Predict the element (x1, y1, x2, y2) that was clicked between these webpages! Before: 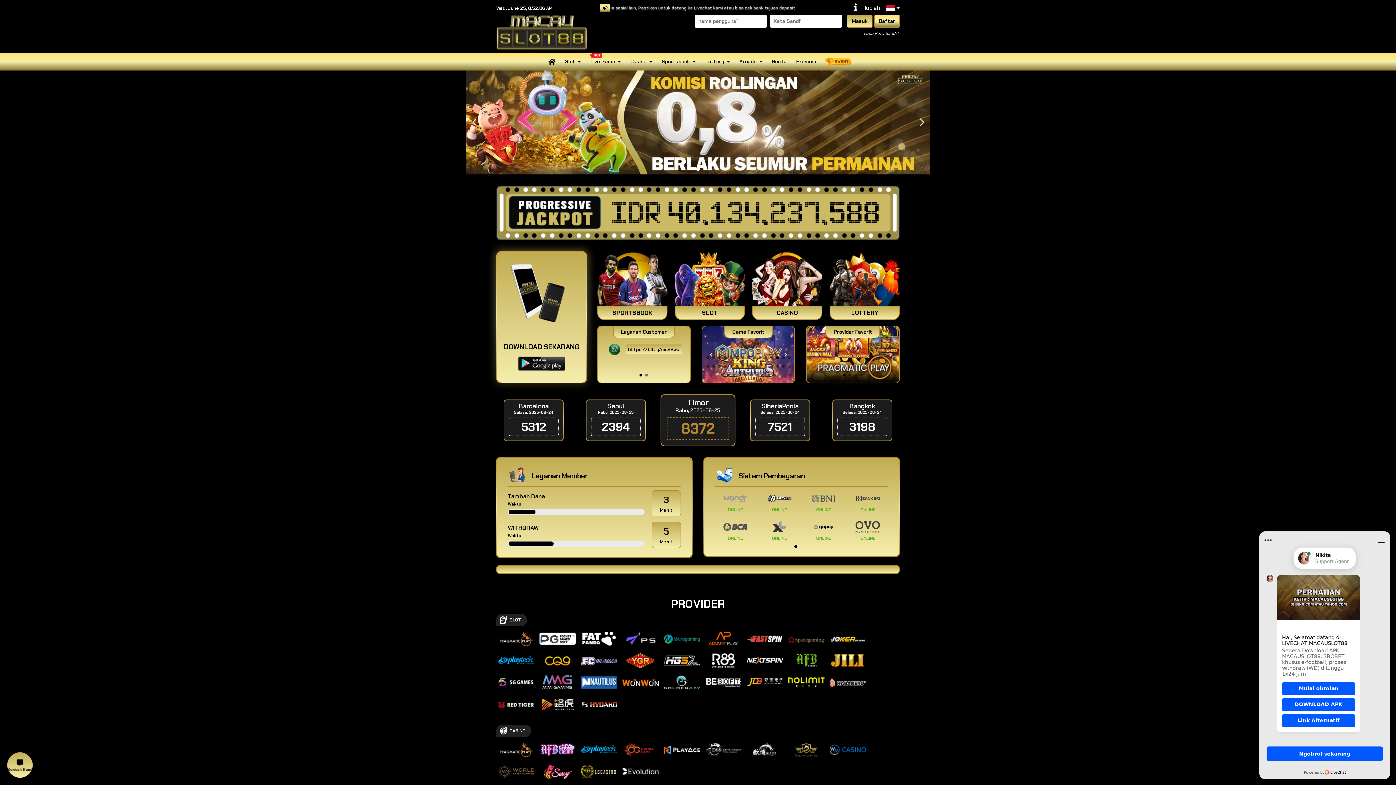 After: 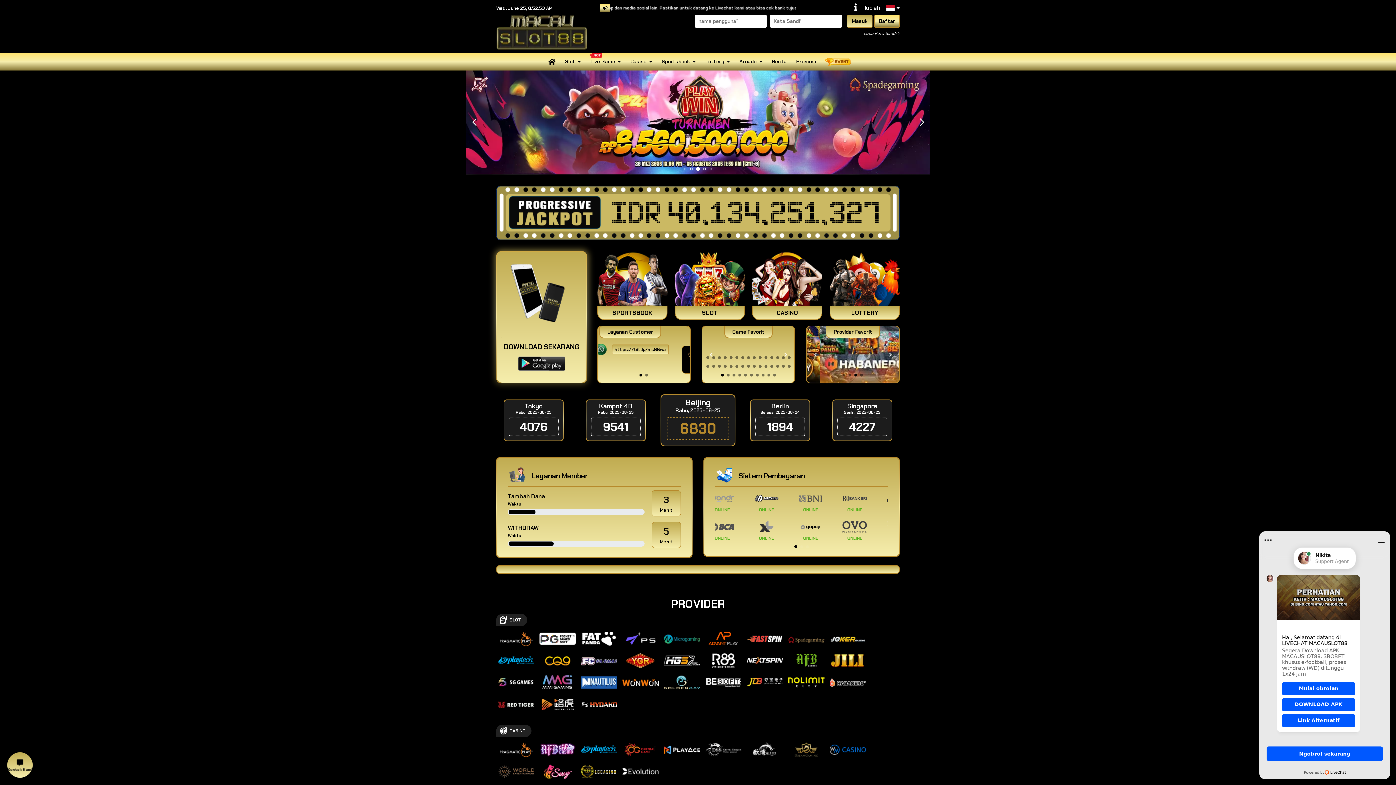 Action: bbox: (469, 114, 479, 130) label: Previous slide